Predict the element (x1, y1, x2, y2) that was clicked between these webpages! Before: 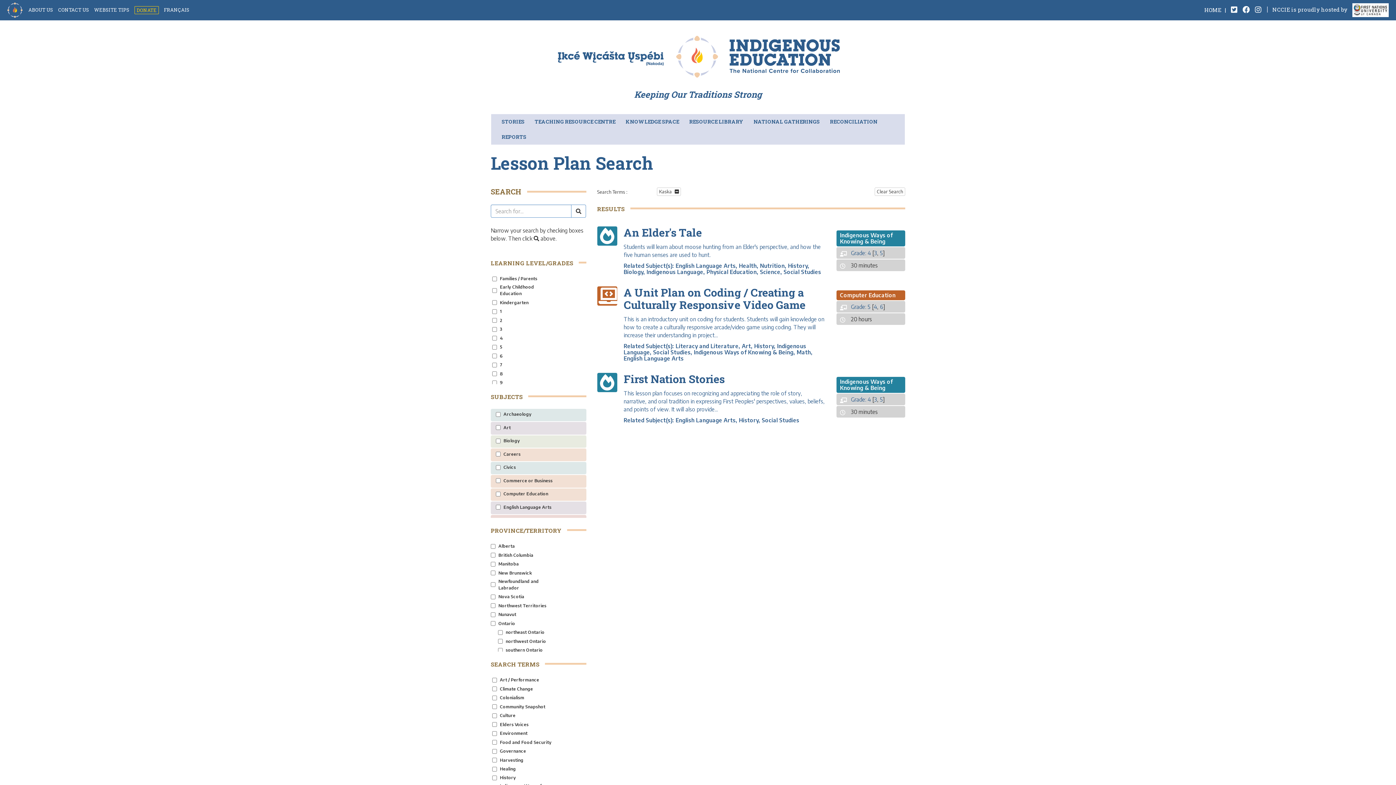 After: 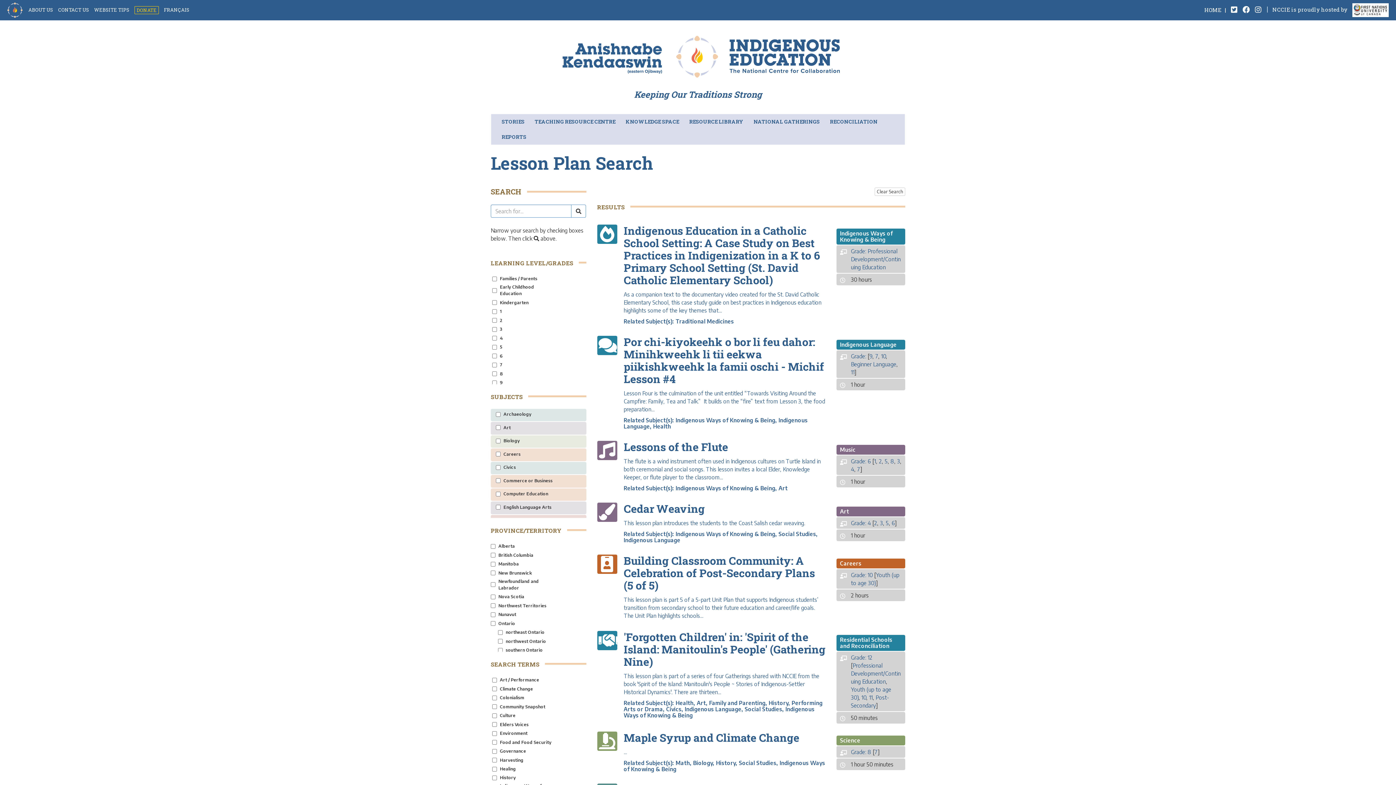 Action: label: 5 bbox: (880, 396, 883, 402)